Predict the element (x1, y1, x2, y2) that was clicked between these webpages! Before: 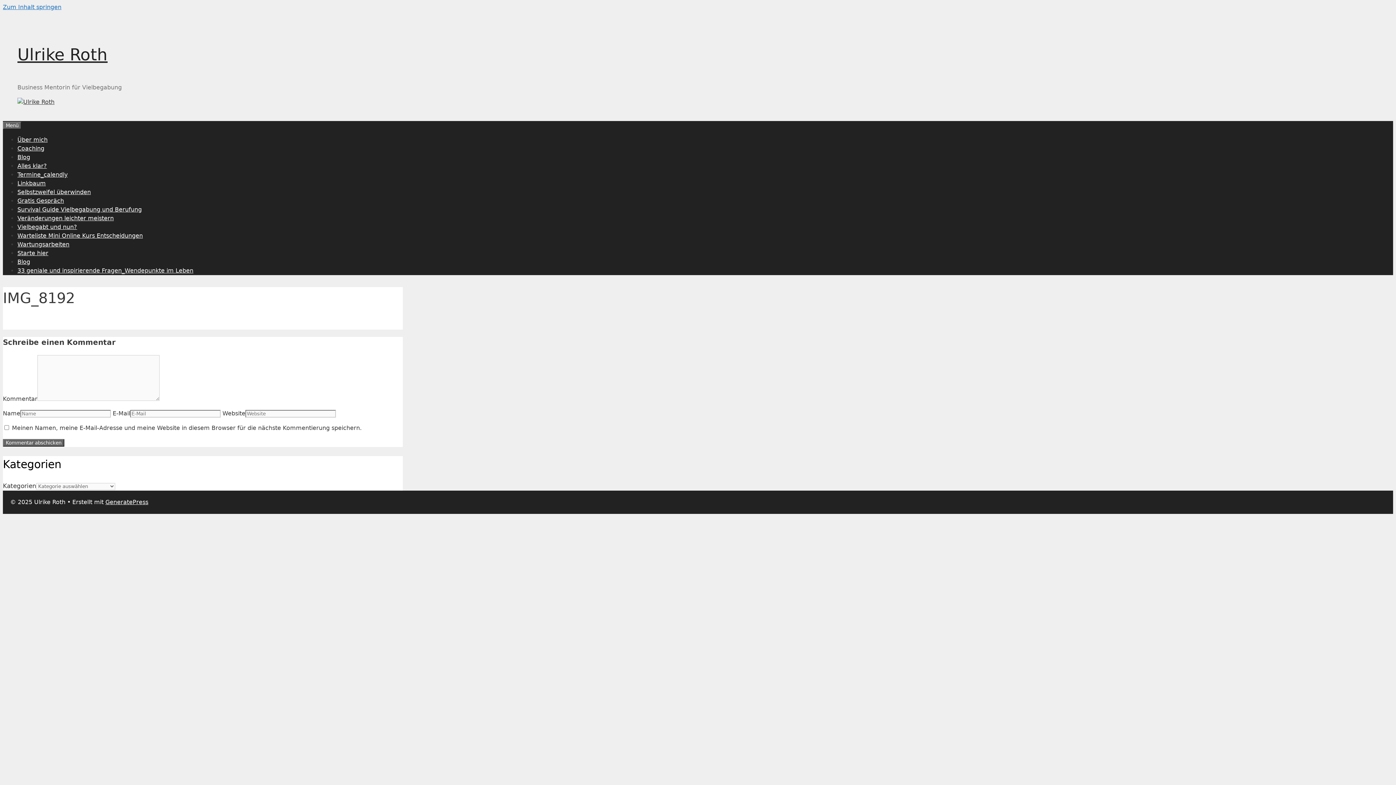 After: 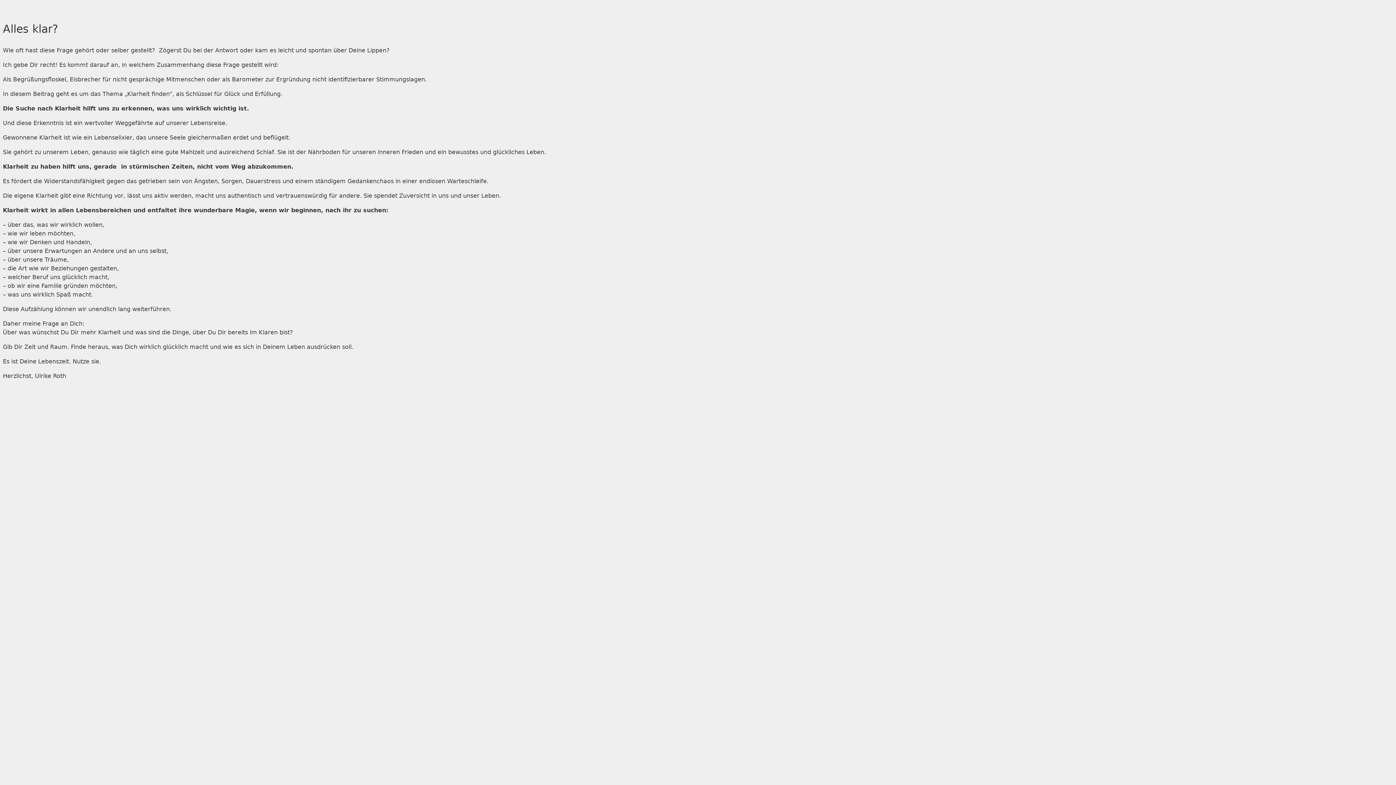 Action: label: Alles klar? bbox: (17, 162, 46, 169)